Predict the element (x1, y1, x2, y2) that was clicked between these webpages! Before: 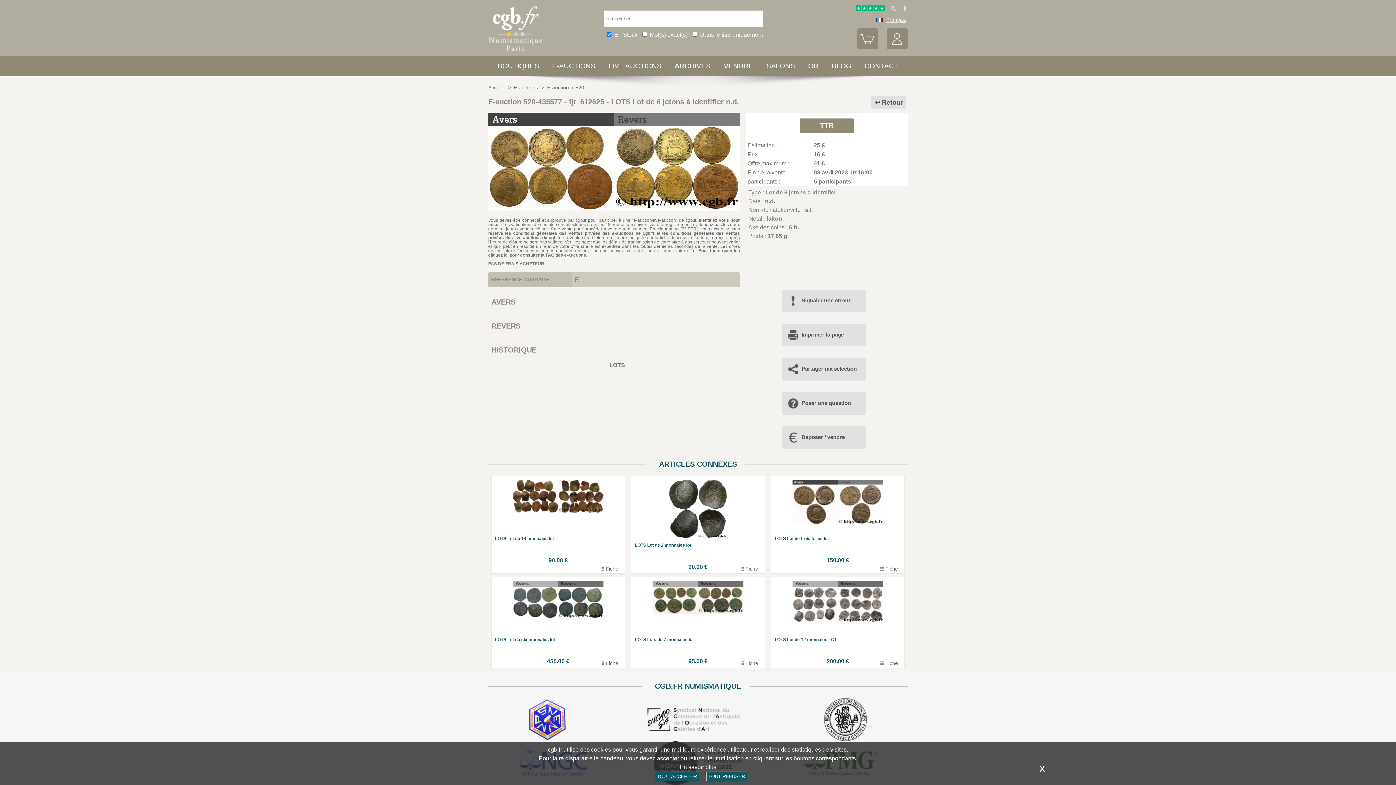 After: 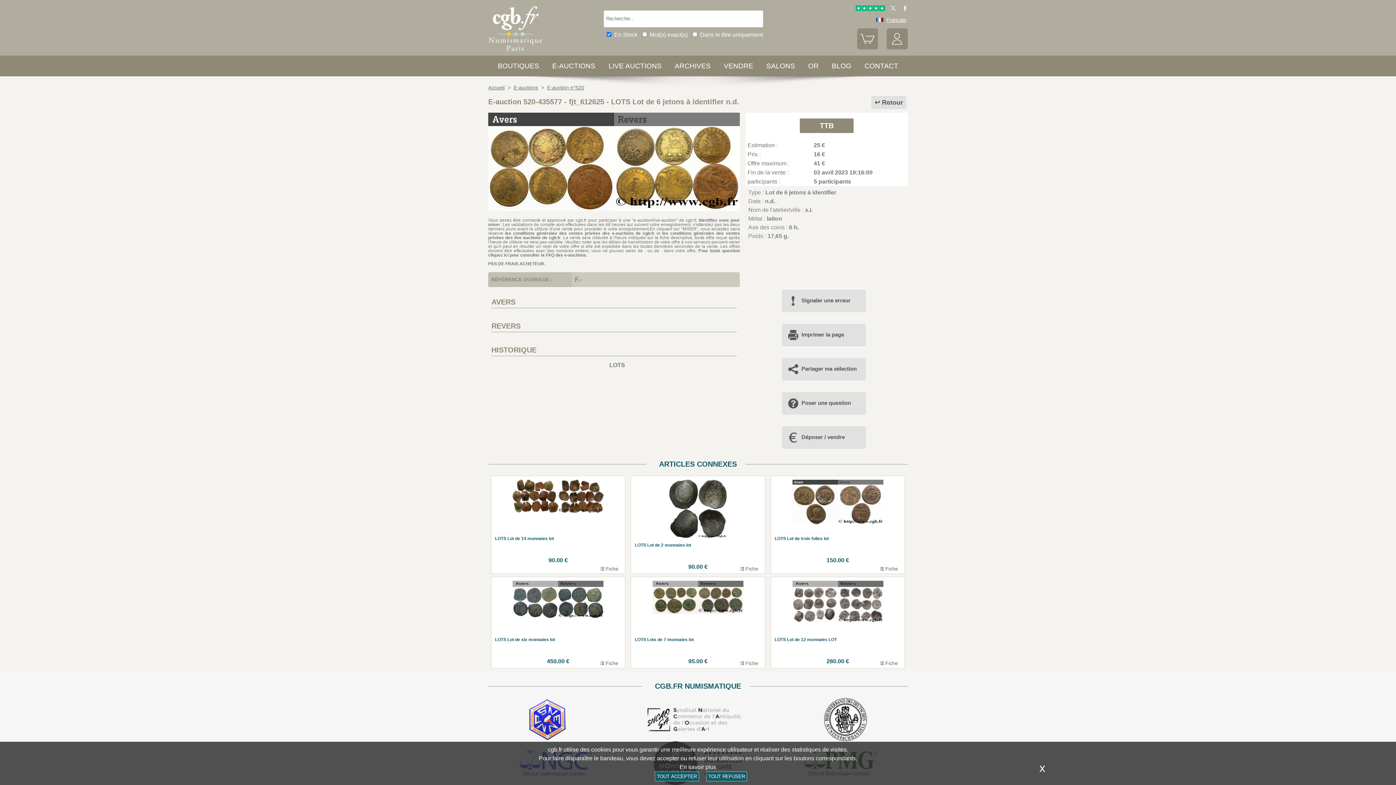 Action: bbox: (505, 230, 654, 235) label: les conditions générales des ventes privées des e-auctions de cgb.fr